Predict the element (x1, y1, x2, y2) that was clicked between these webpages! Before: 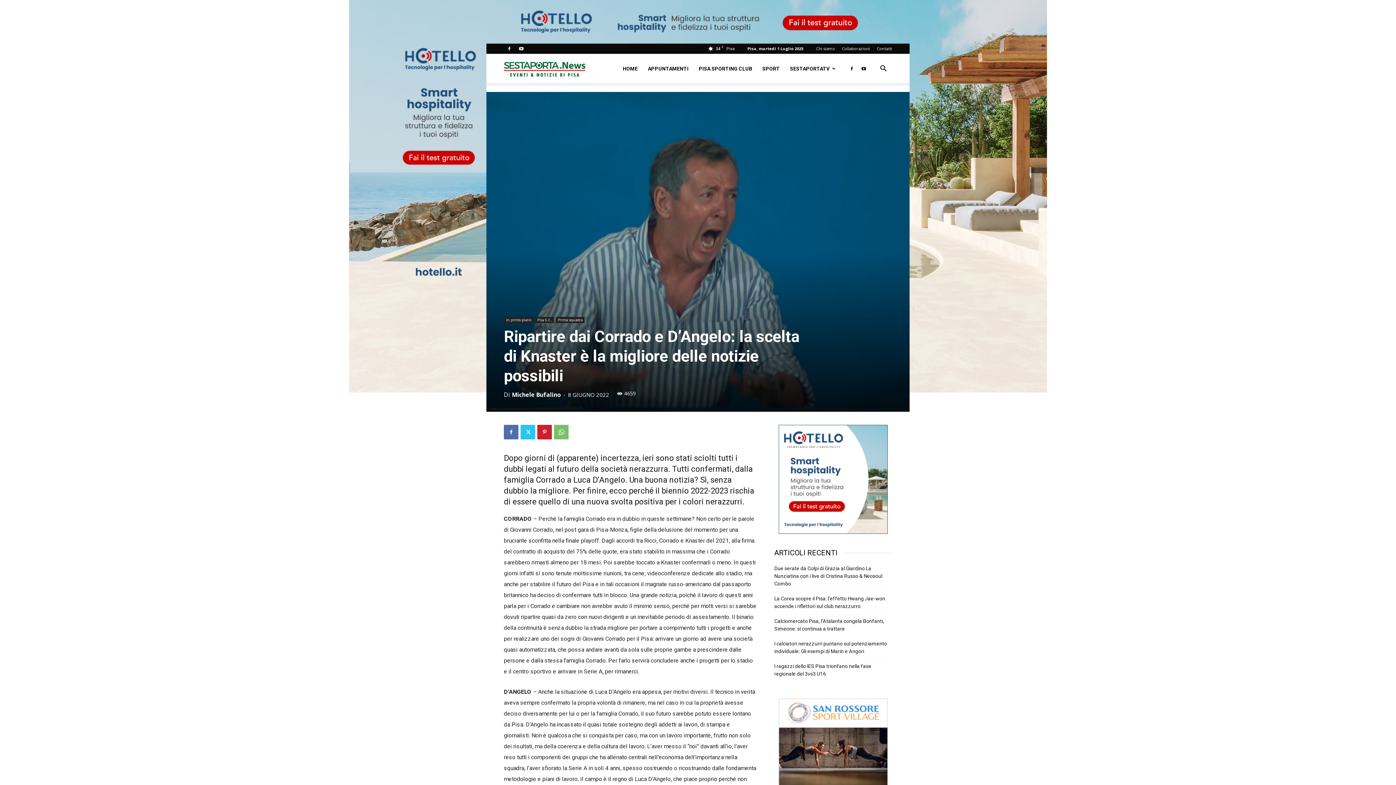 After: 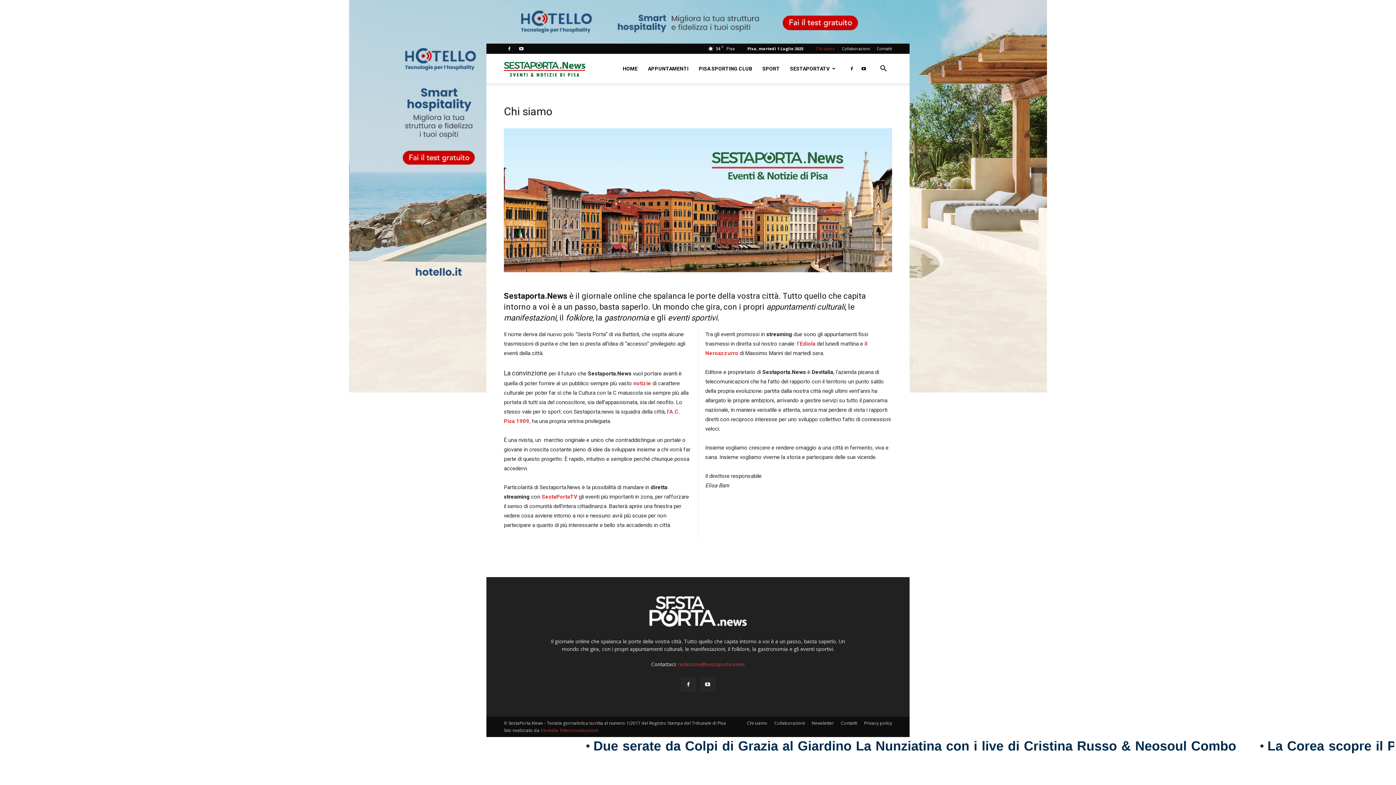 Action: label: Chi siamo bbox: (816, 45, 835, 51)